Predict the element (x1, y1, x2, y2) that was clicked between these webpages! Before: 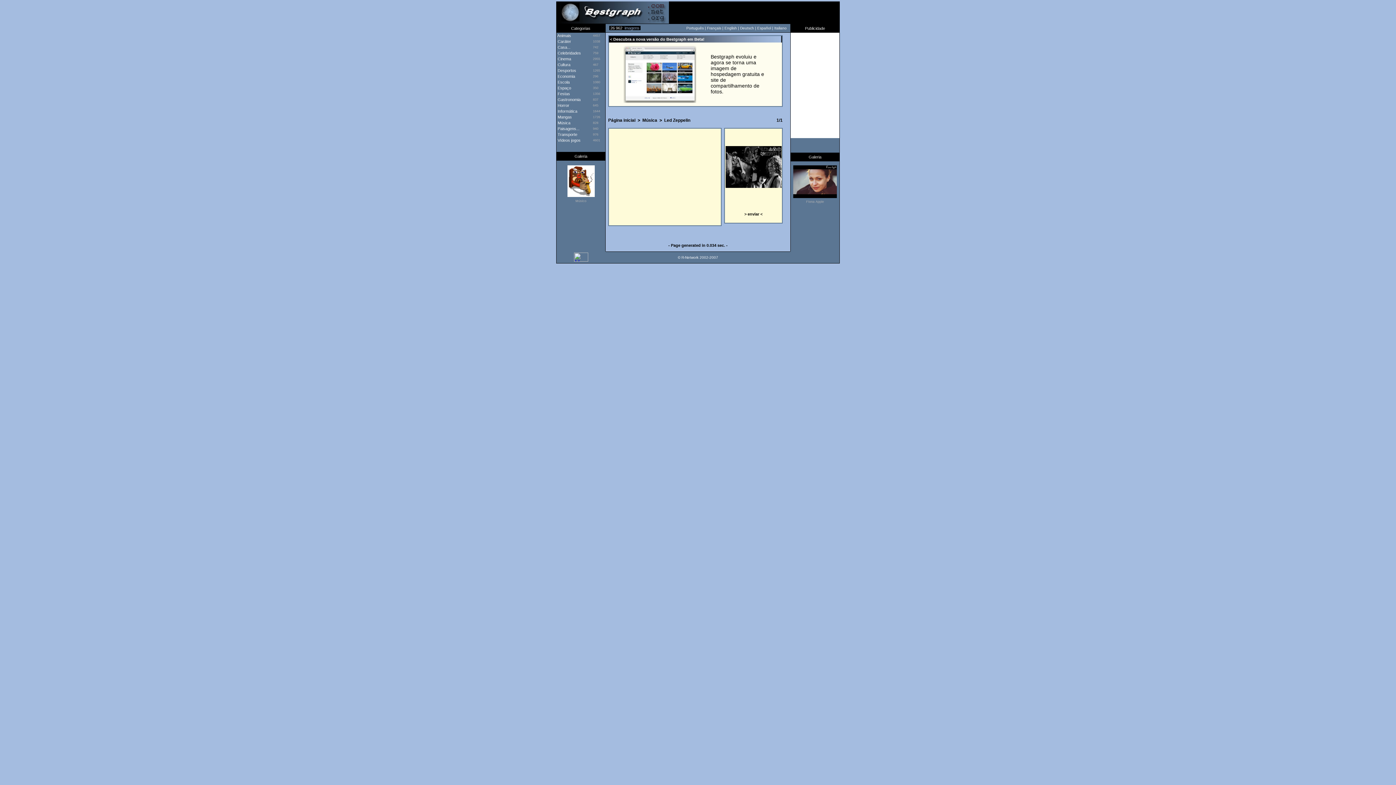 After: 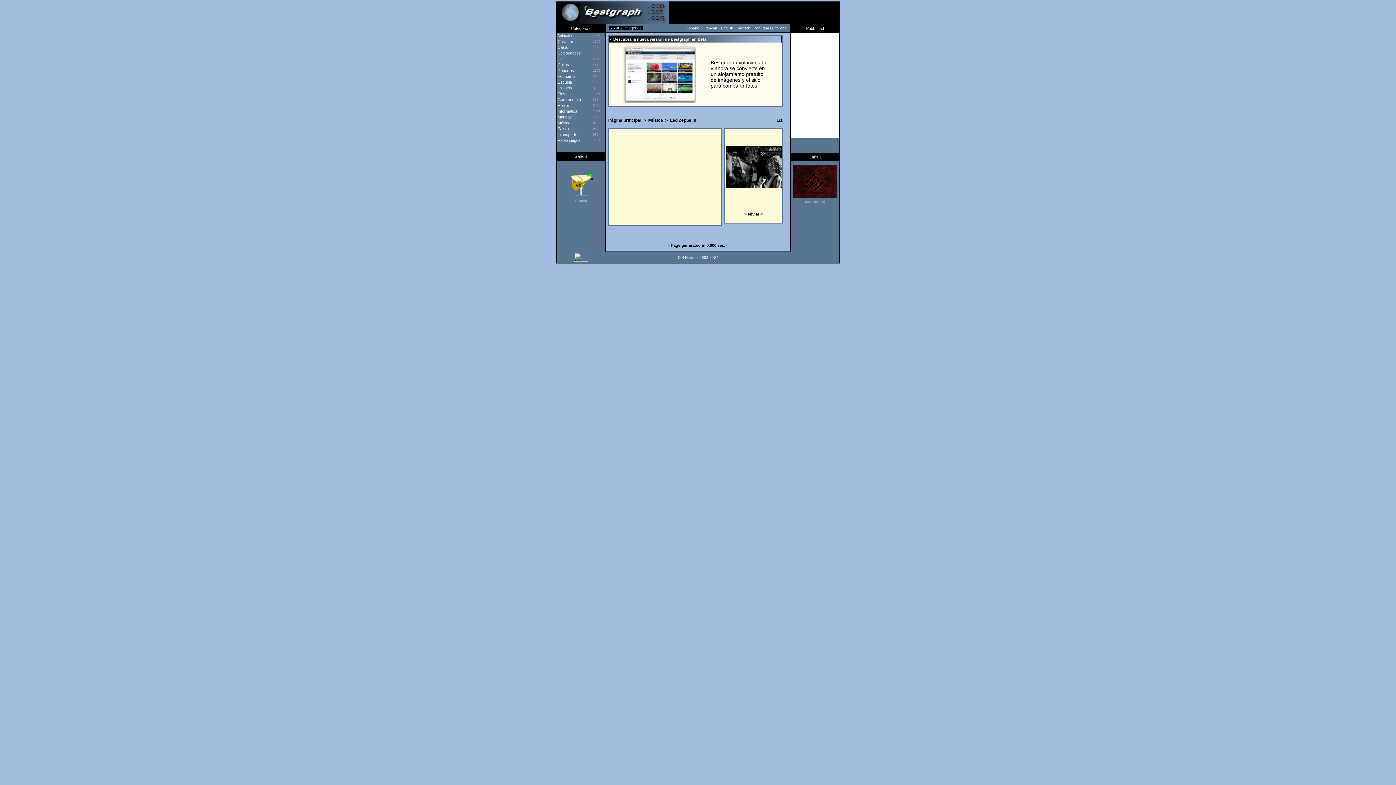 Action: label: Español bbox: (757, 26, 771, 30)